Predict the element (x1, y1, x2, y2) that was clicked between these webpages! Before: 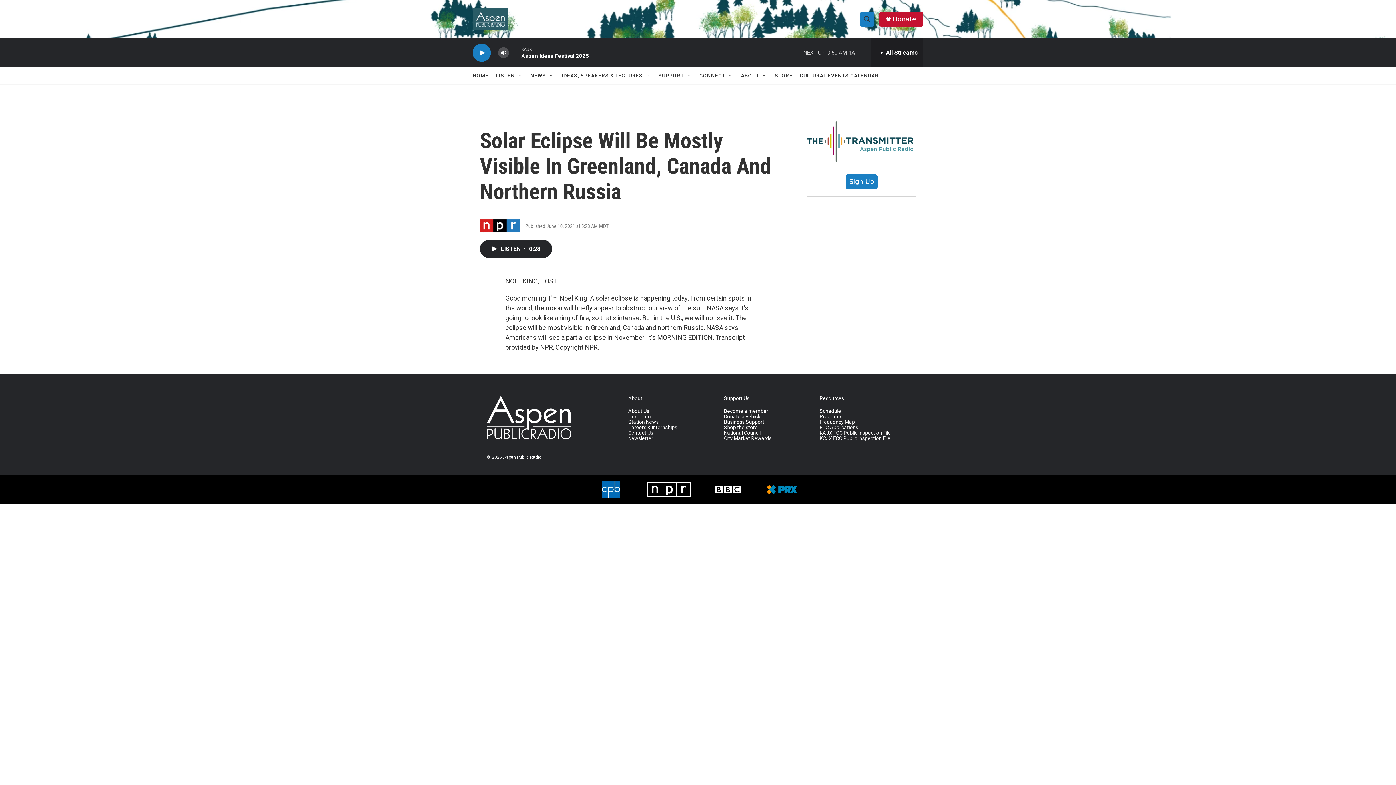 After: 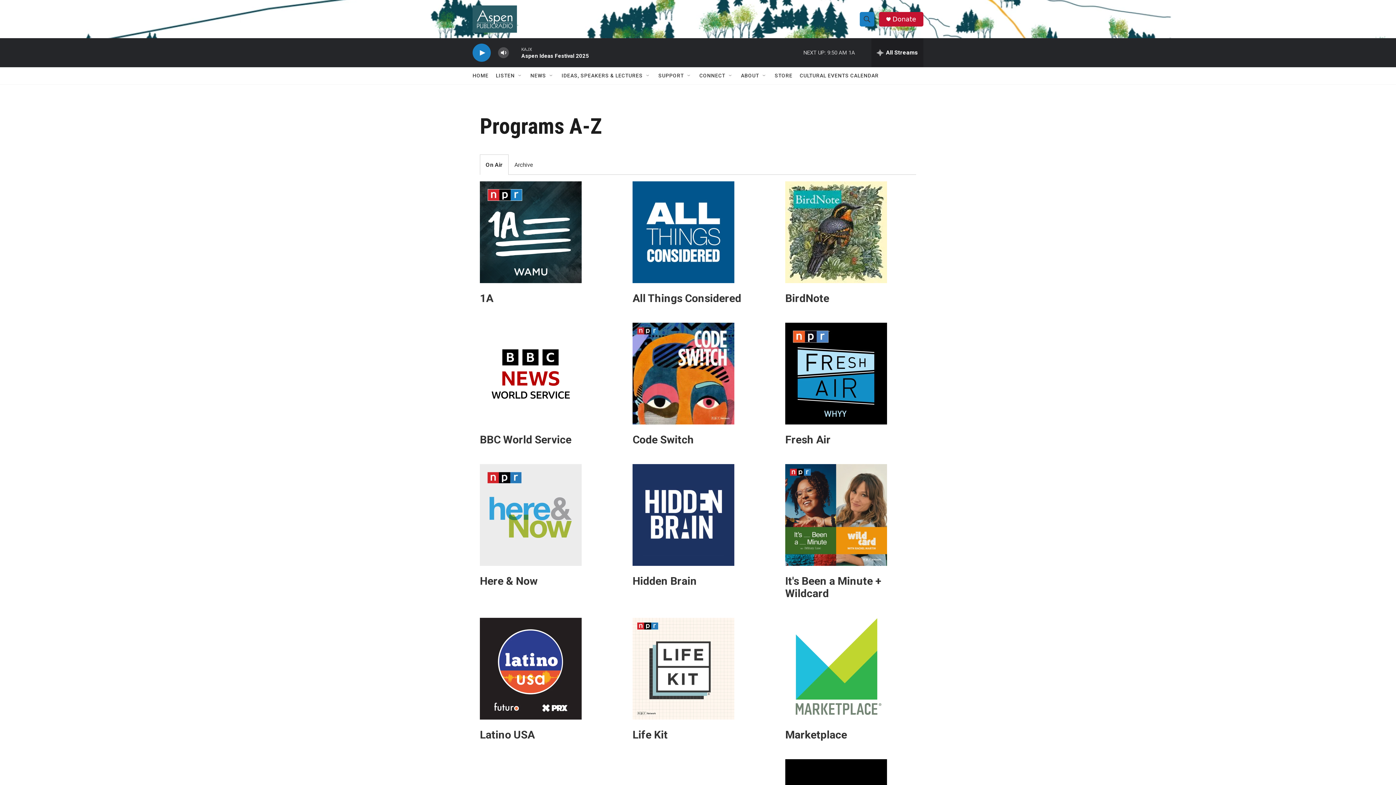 Action: label: Programs bbox: (819, 414, 909, 419)